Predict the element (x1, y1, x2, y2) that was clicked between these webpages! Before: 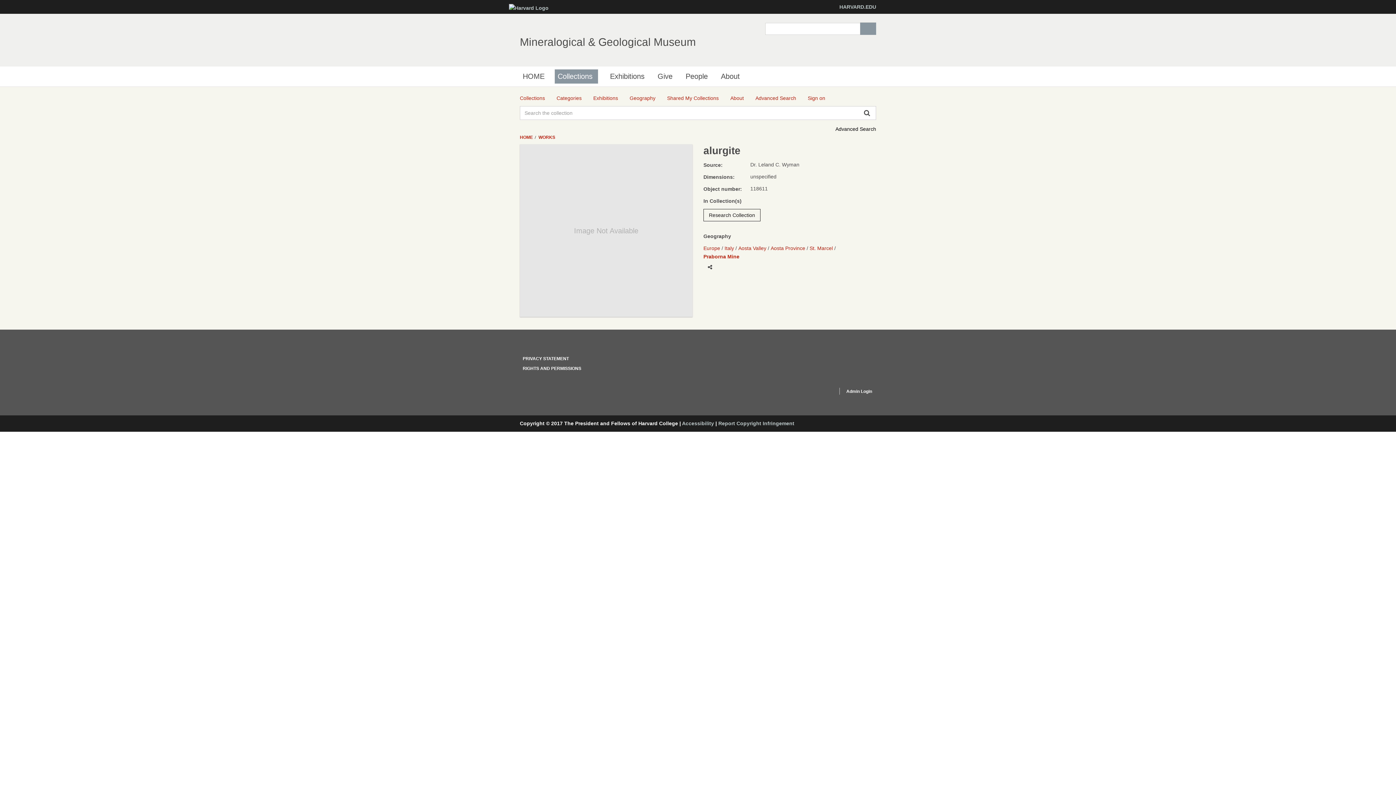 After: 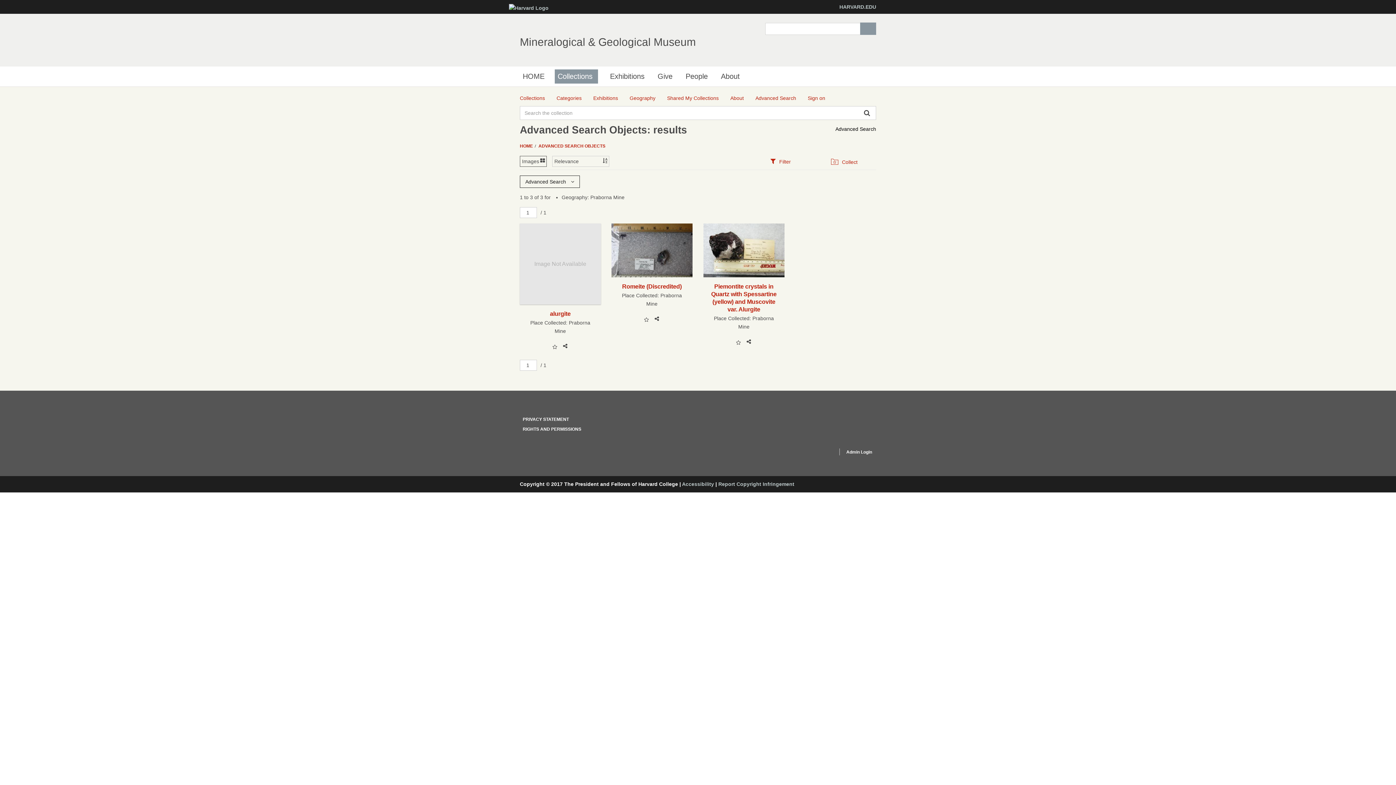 Action: bbox: (703, 253, 739, 259) label: Praborna Mine